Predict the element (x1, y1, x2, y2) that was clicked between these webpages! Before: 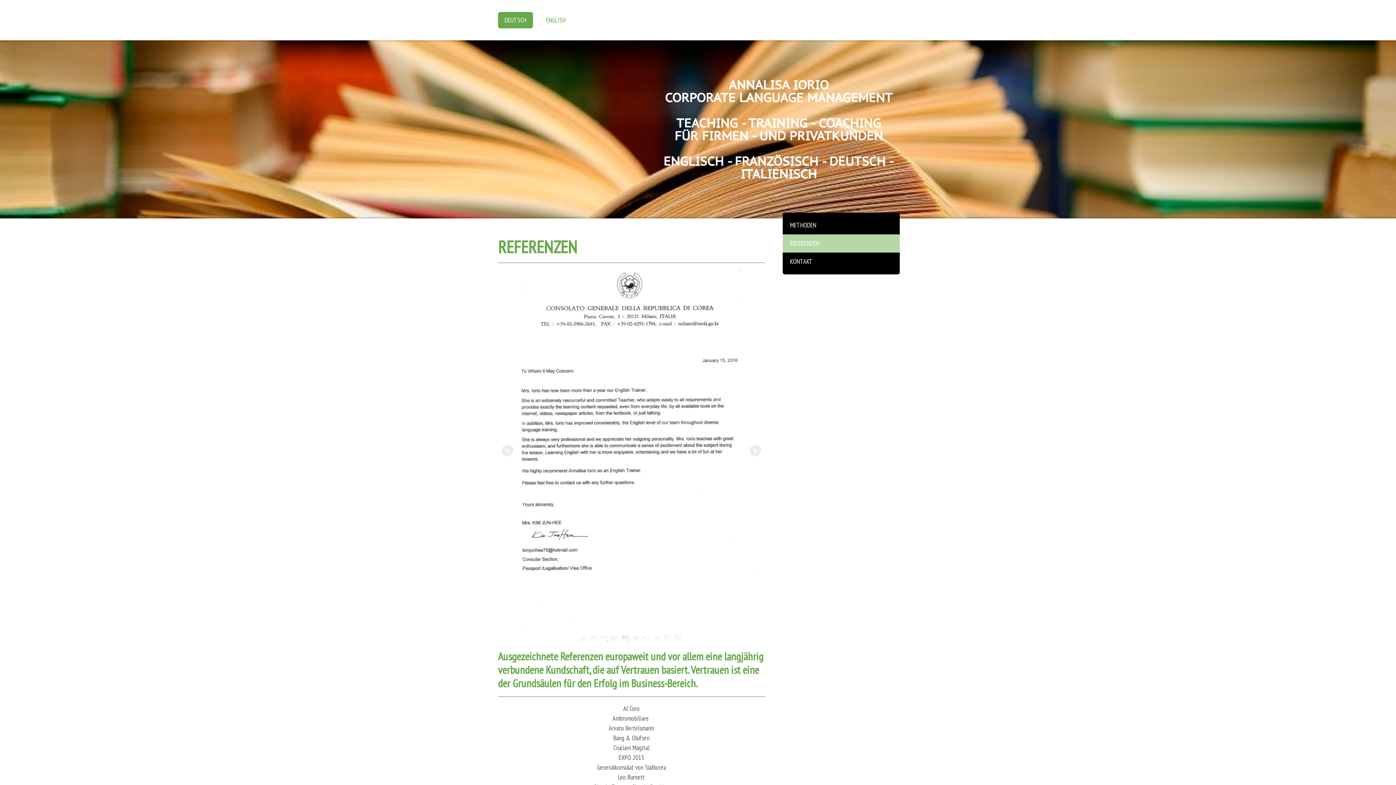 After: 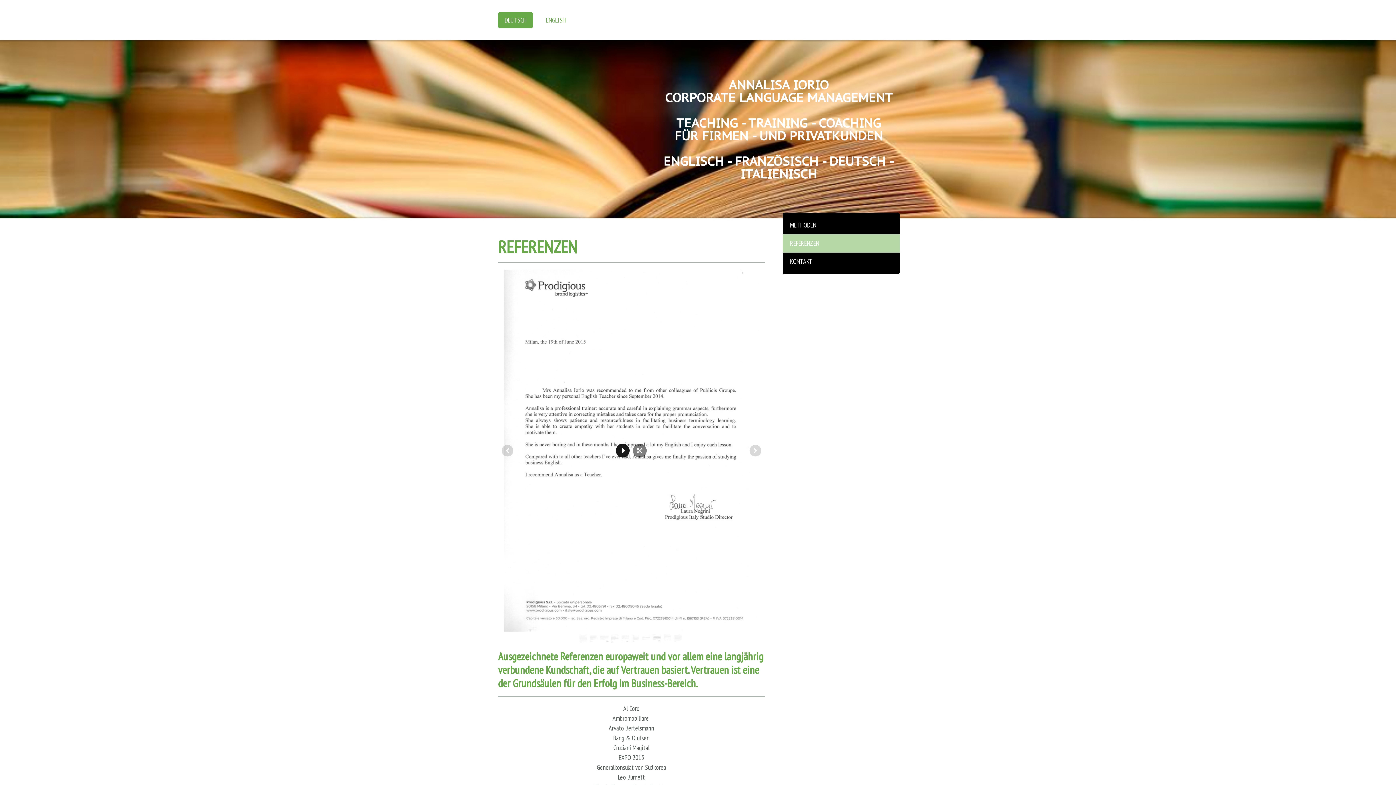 Action: bbox: (615, 444, 629, 457)